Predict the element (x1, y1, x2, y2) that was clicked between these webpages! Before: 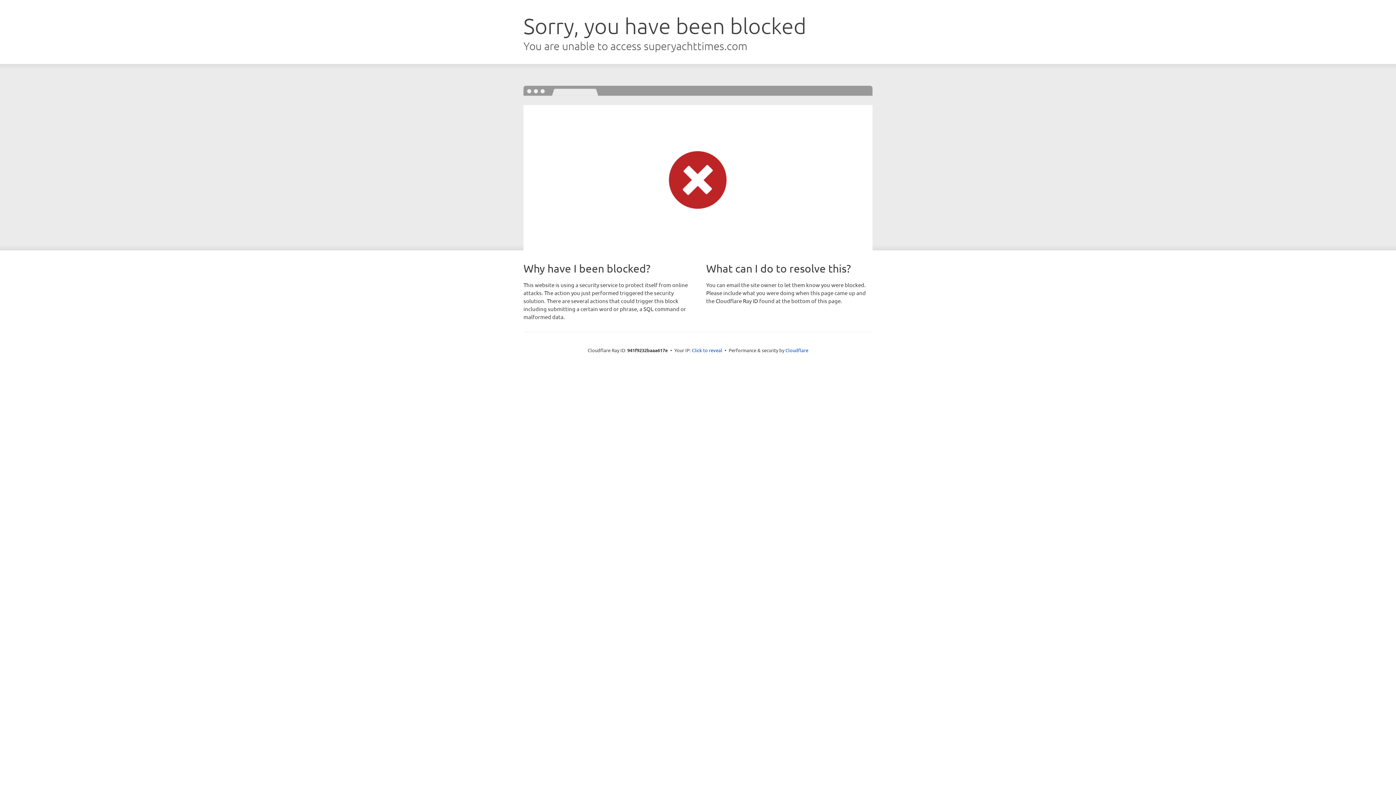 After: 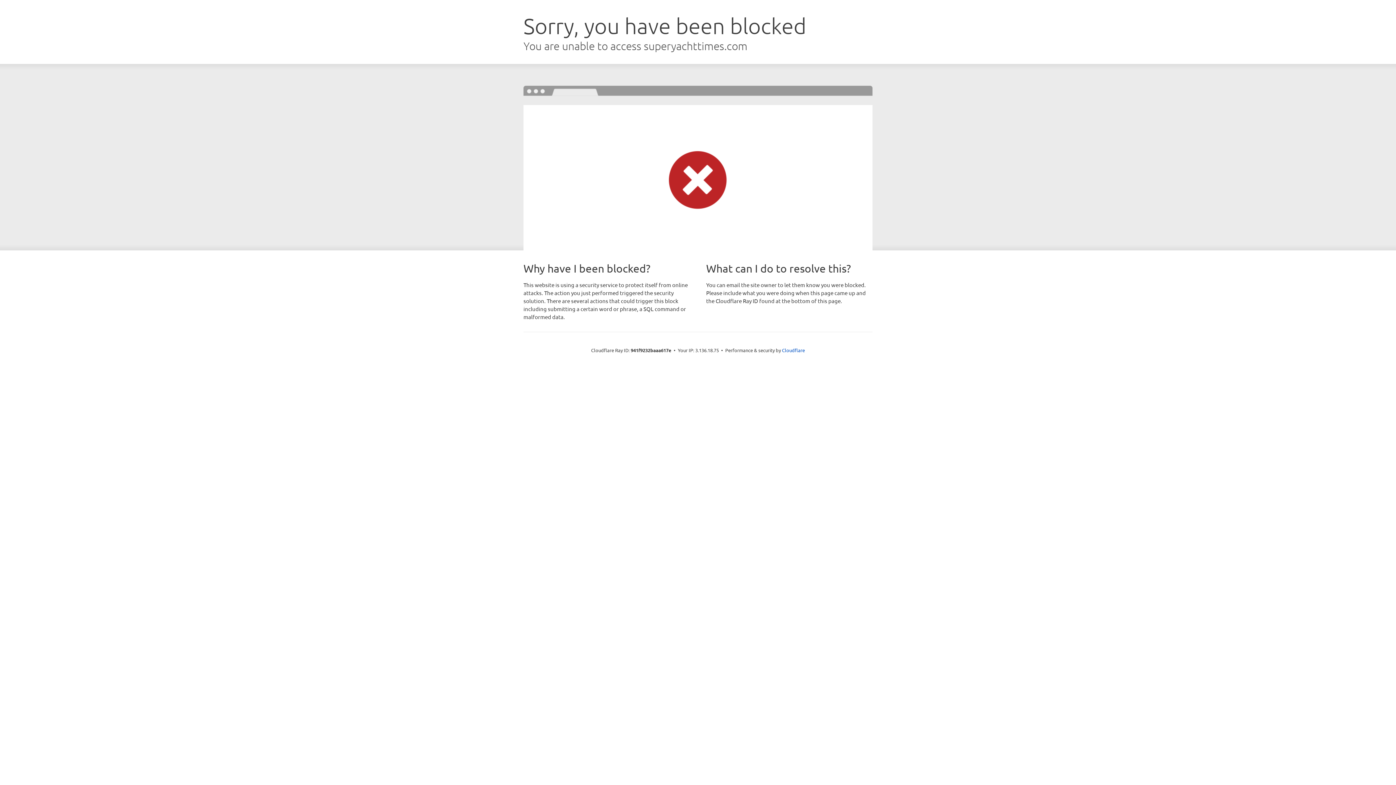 Action: bbox: (692, 346, 722, 353) label: Click to reveal